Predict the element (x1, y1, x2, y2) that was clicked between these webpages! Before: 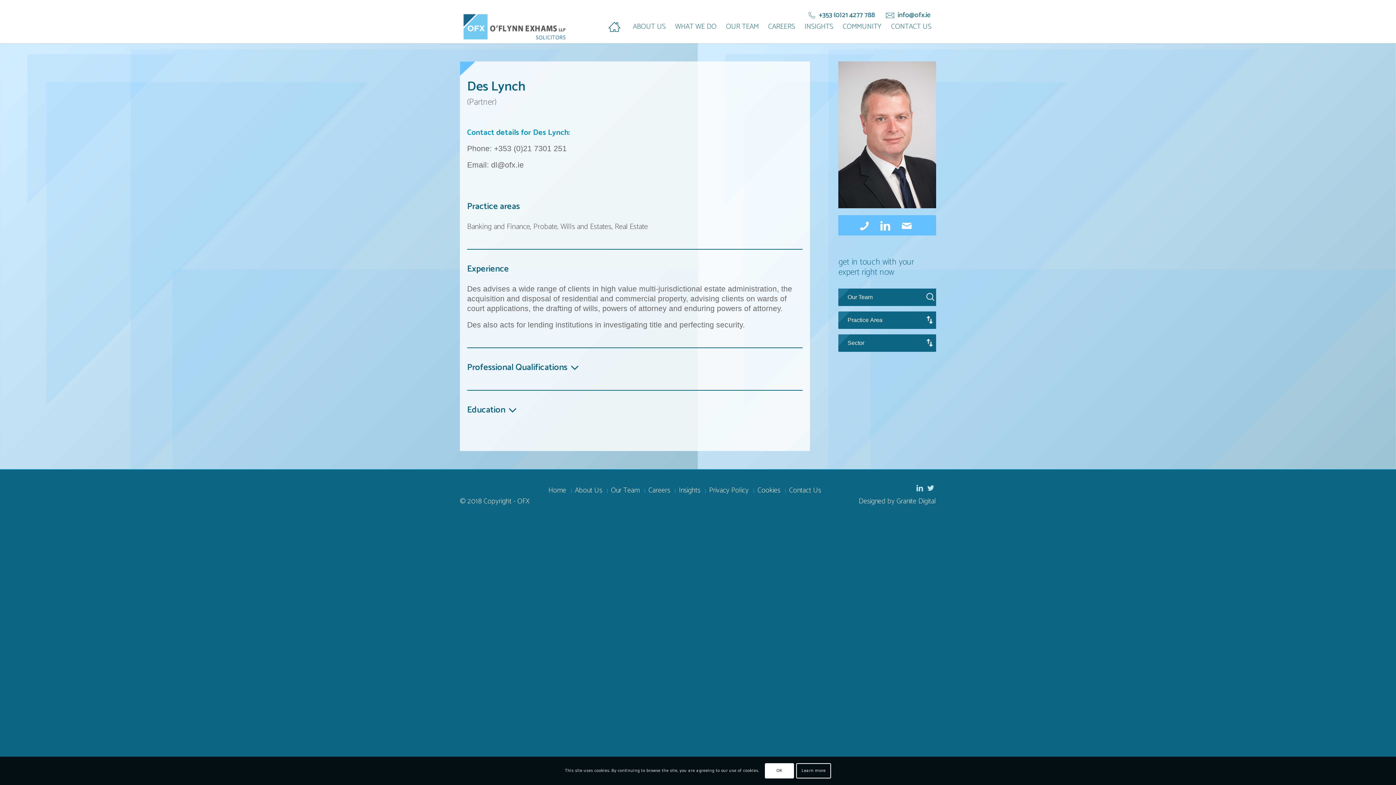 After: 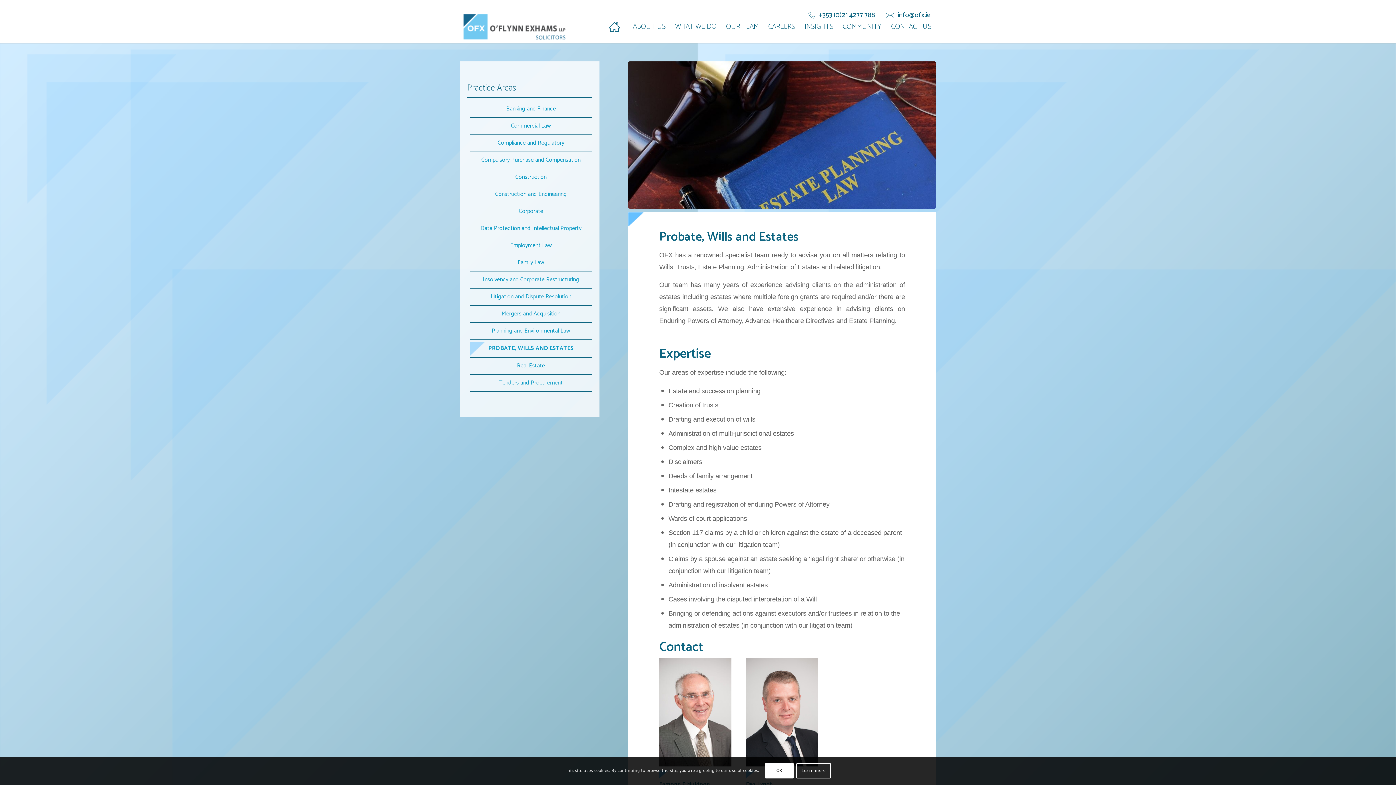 Action: label: Probate, Wills and Estates bbox: (533, 220, 614, 233)